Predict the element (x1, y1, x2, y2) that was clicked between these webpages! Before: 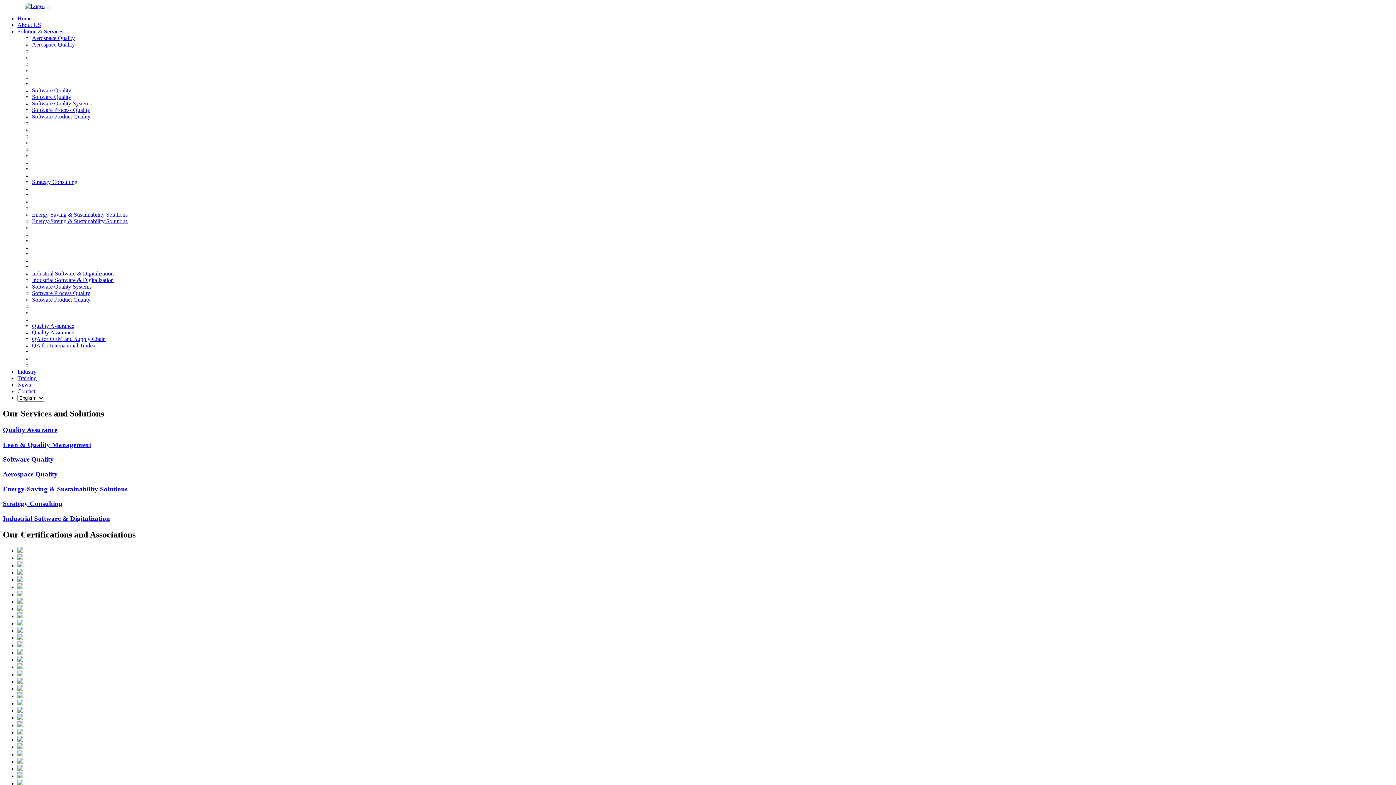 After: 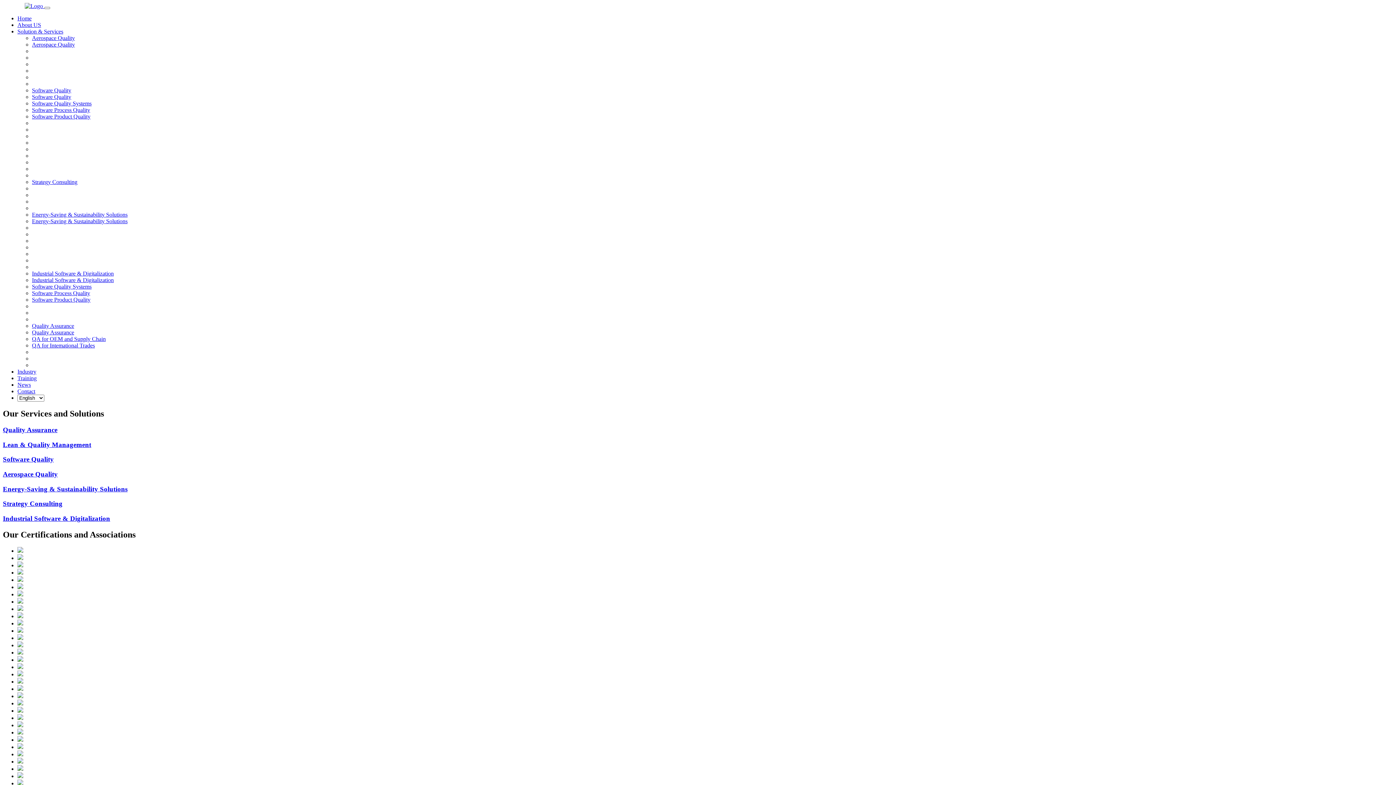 Action: label: Software Quality Systems bbox: (32, 283, 91, 289)